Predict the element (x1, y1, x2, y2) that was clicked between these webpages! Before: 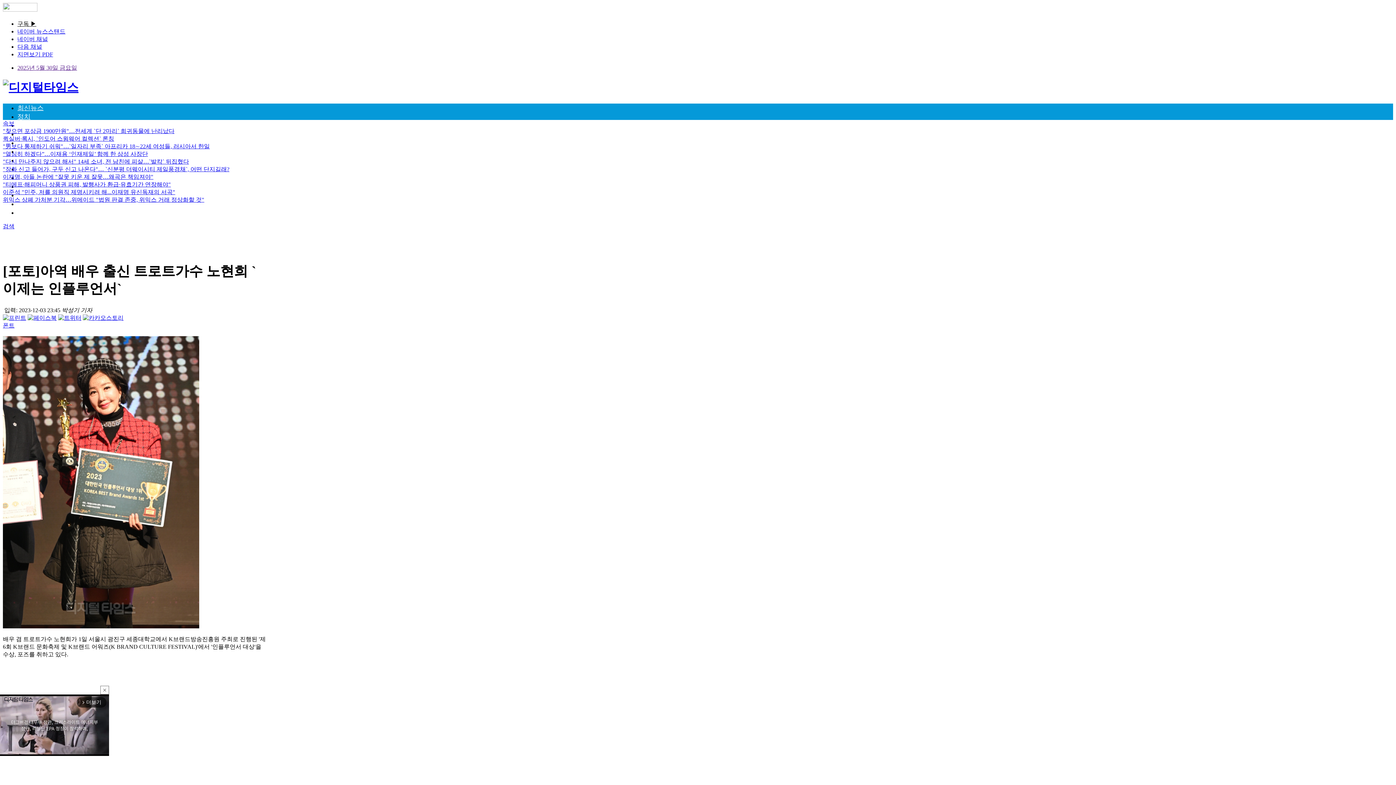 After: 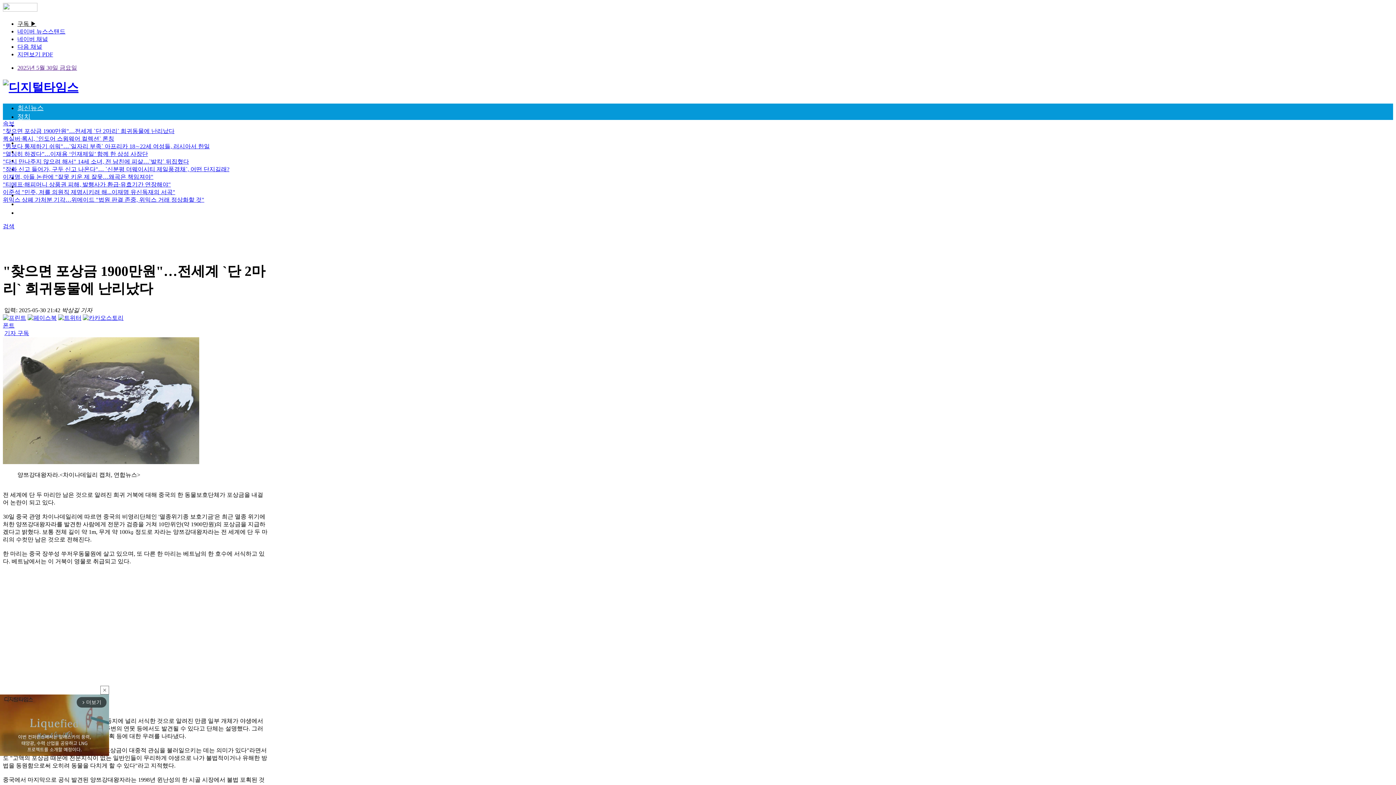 Action: label: "찾으면 포상금 1900만원"…전세계 `단 2마리` 희귀동물에 난리났다 bbox: (2, 127, 174, 134)